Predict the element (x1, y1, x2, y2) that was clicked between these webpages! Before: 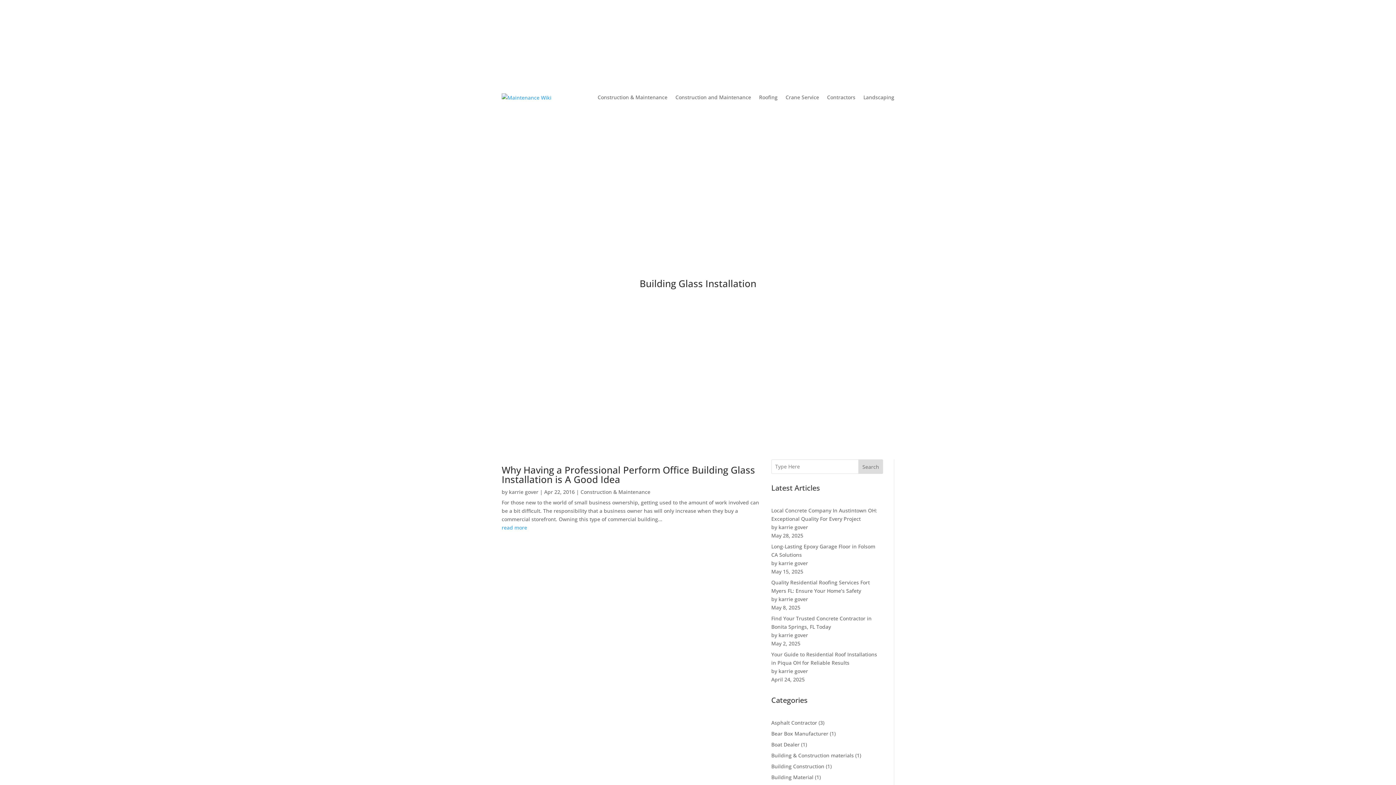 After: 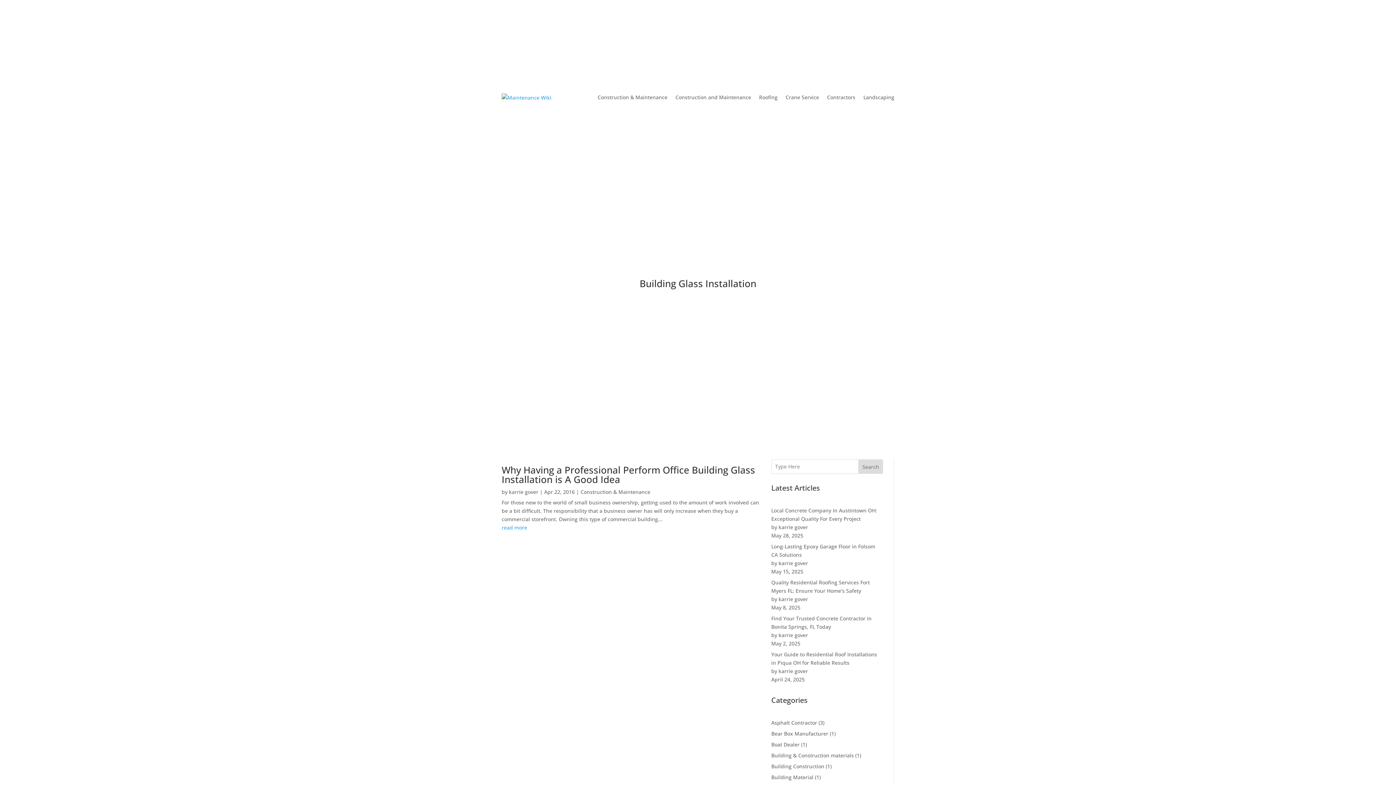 Action: label: Search bbox: (858, 459, 883, 474)